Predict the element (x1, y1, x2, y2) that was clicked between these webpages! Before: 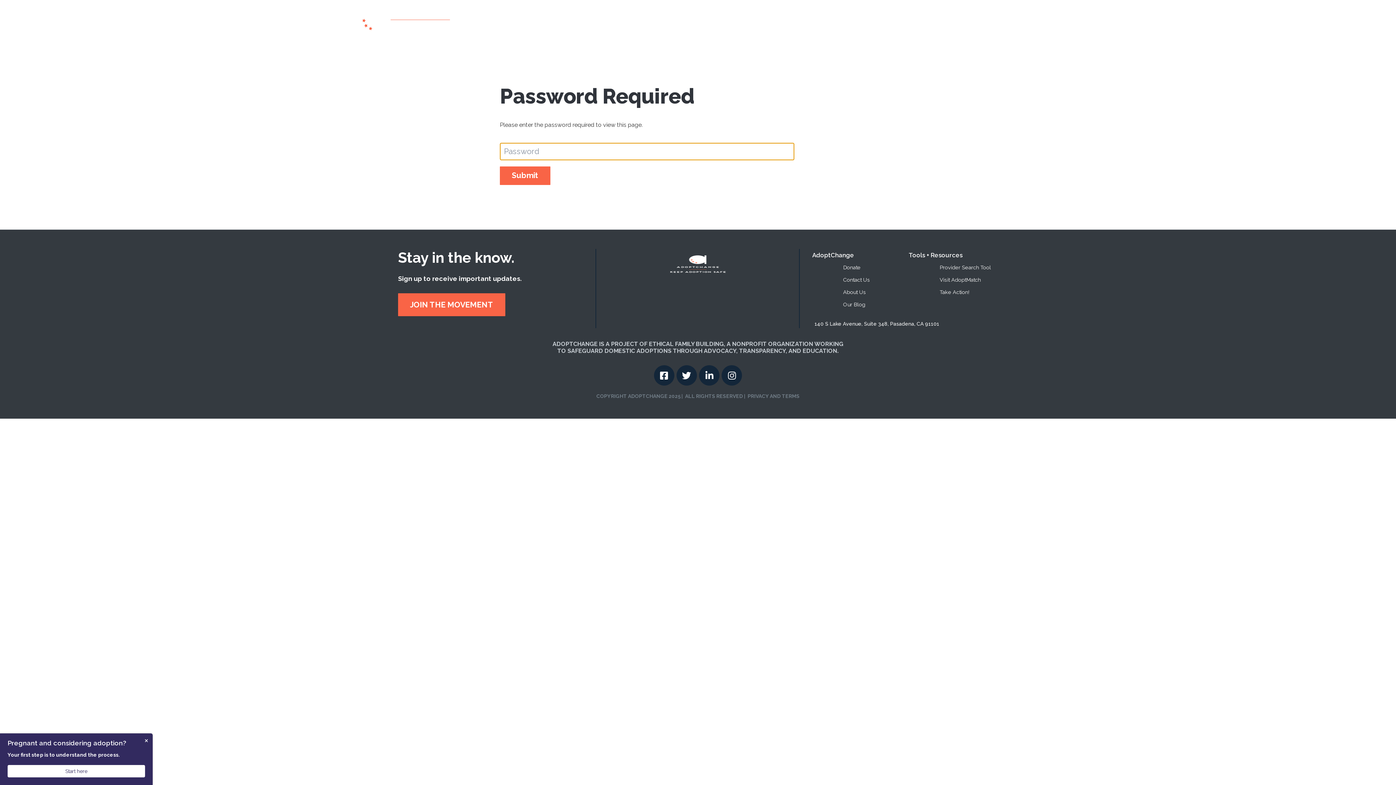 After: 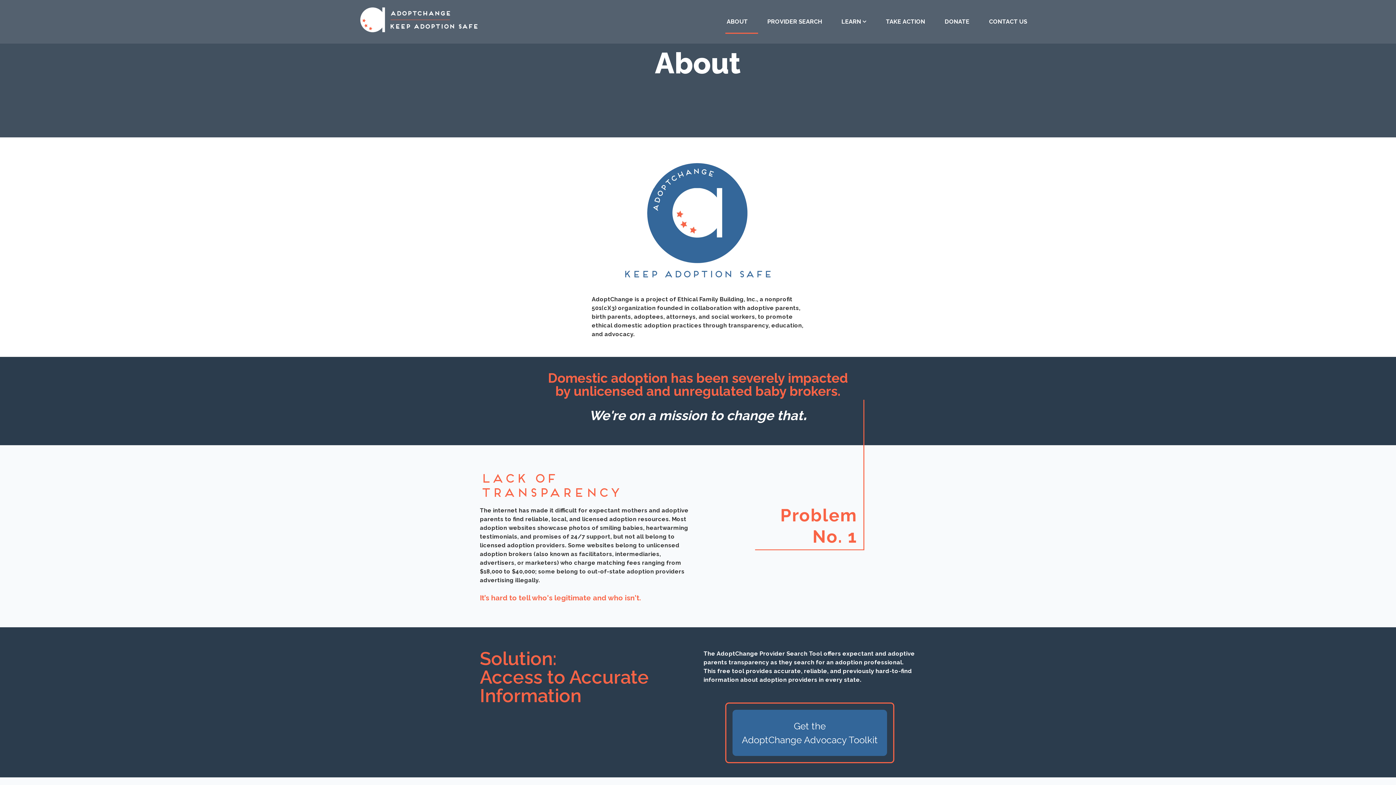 Action: bbox: (843, 289, 866, 295) label: About Us